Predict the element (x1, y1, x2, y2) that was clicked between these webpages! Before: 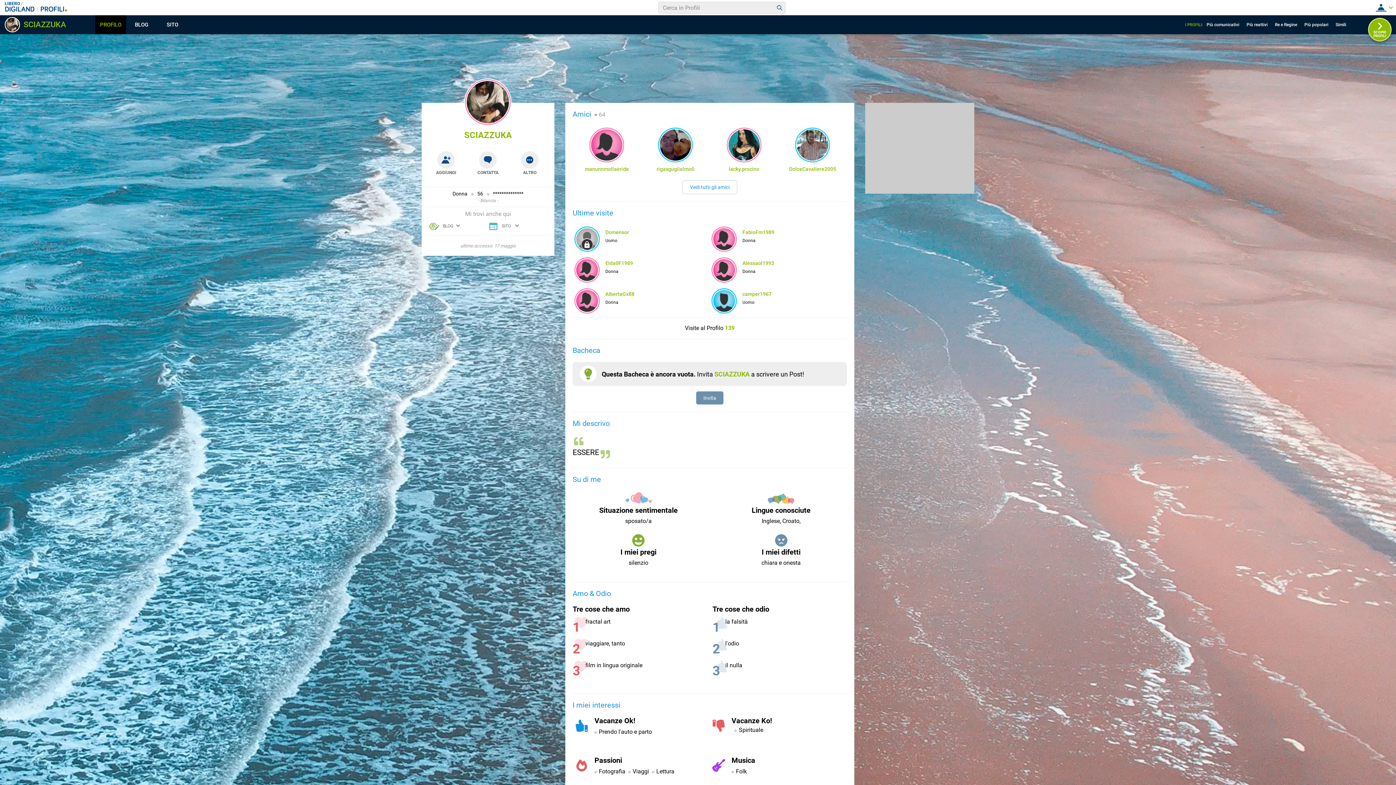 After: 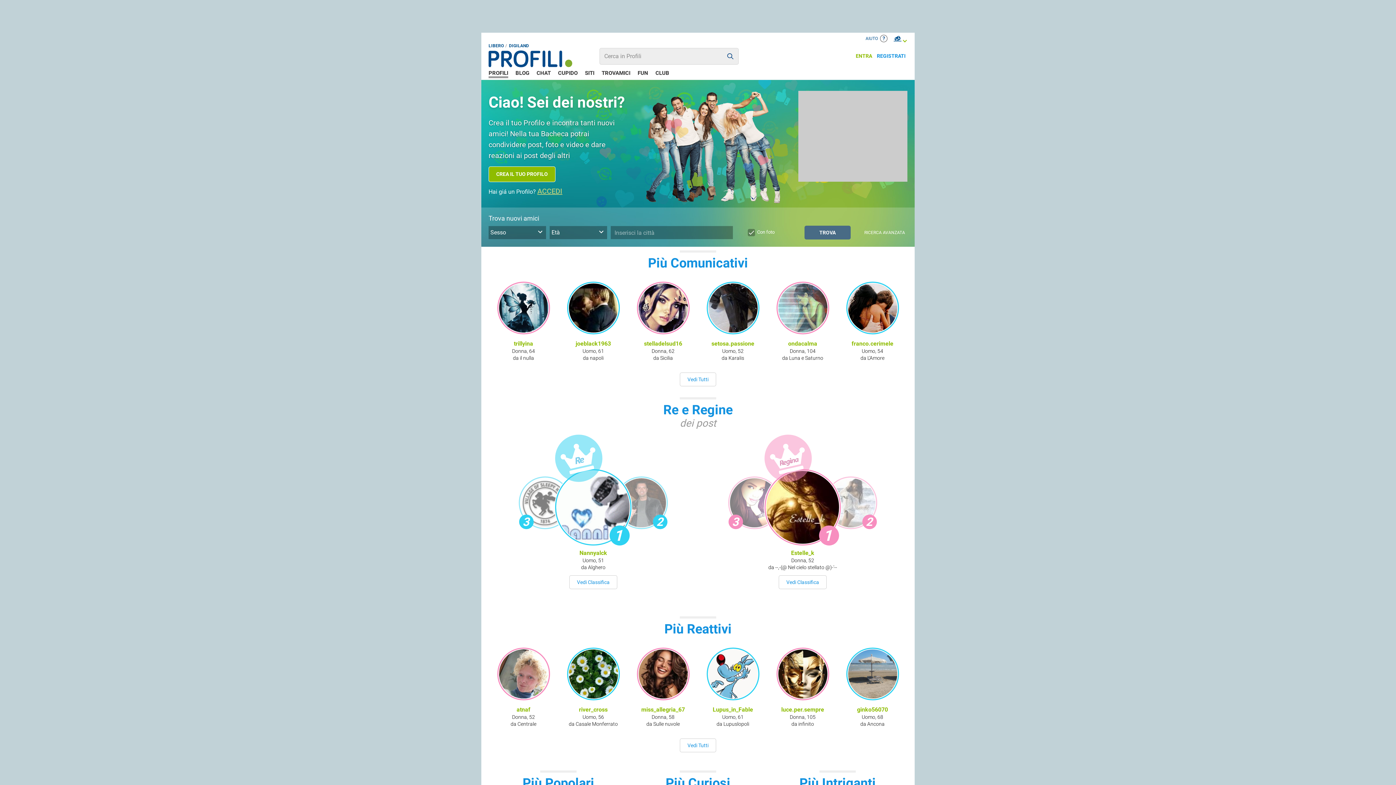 Action: bbox: (39, 6, 65, 13)